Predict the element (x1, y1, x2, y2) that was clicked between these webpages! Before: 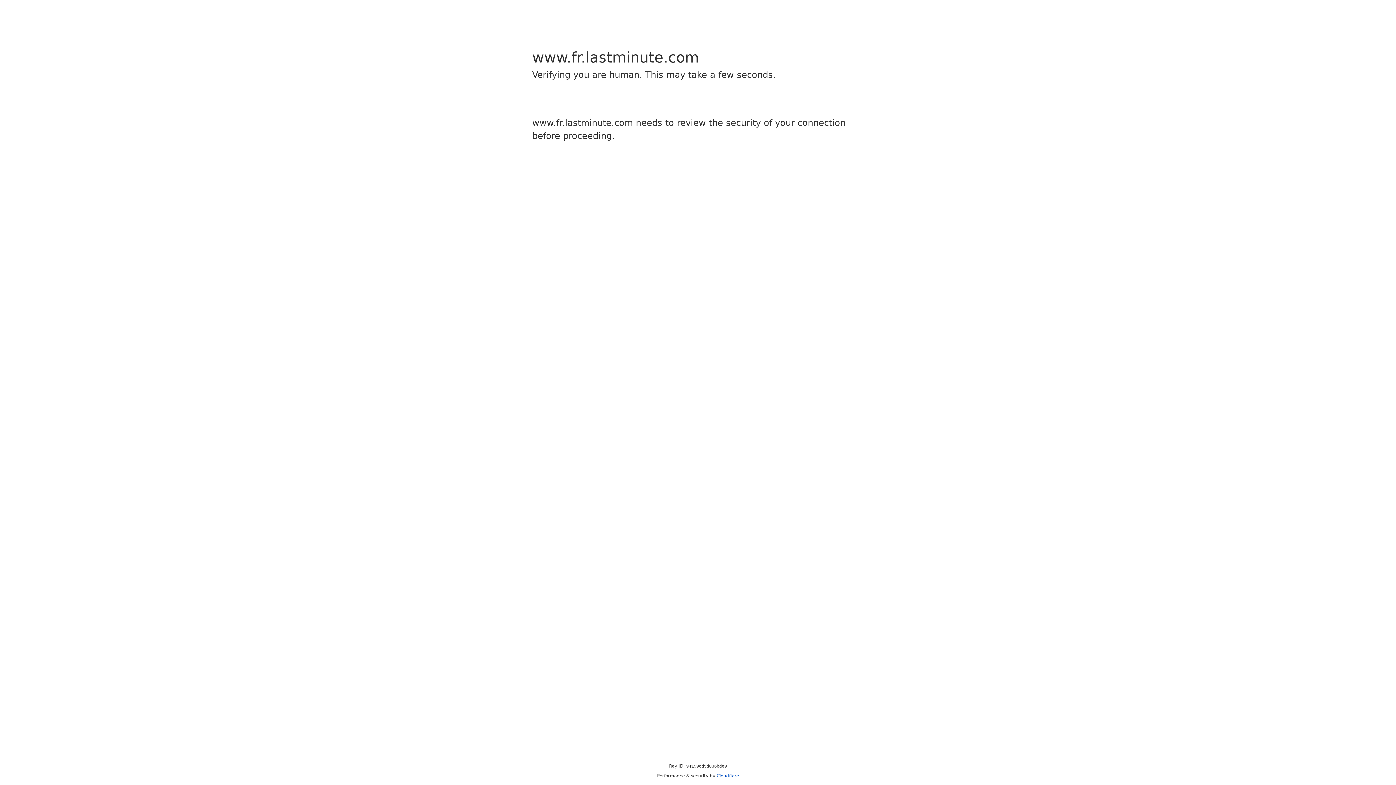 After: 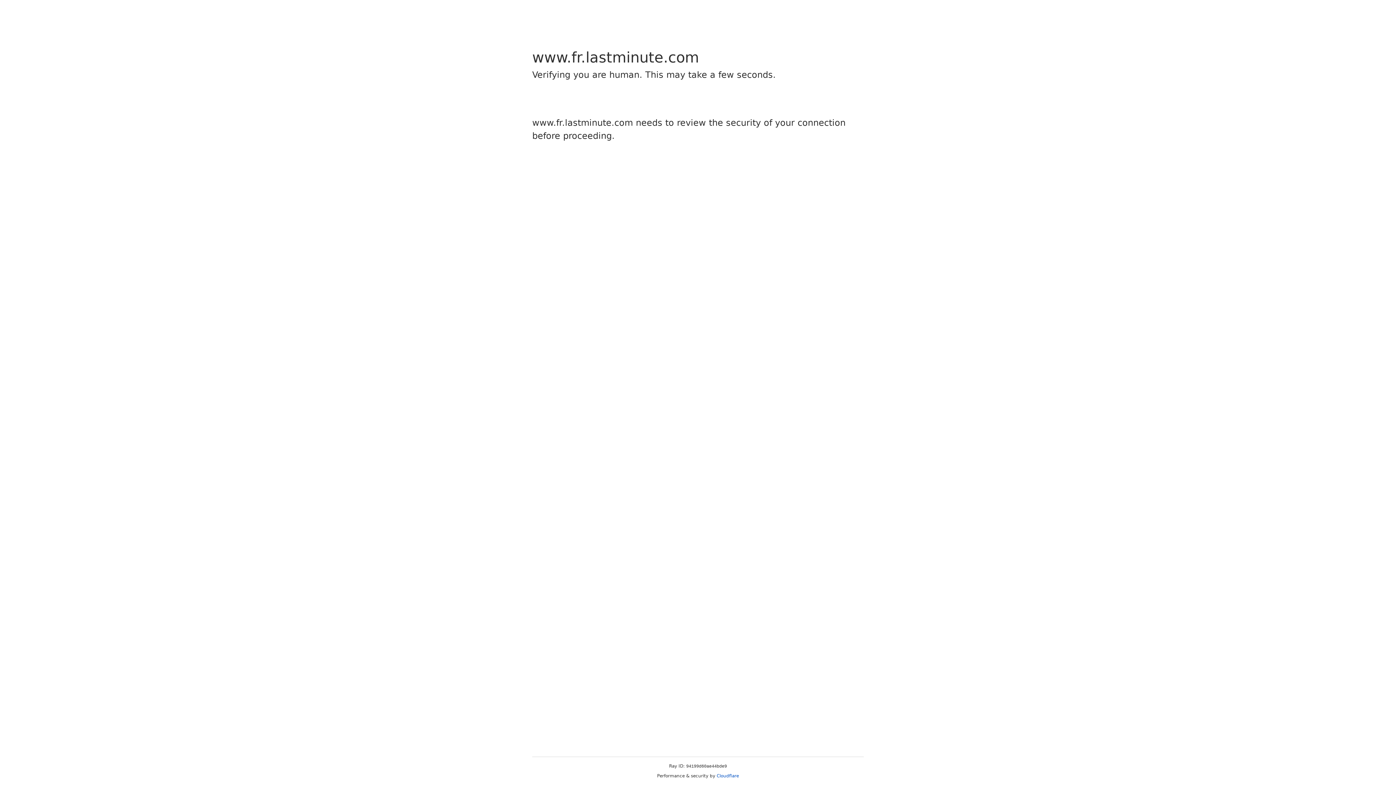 Action: bbox: (716, 773, 739, 778) label: Cloudflare